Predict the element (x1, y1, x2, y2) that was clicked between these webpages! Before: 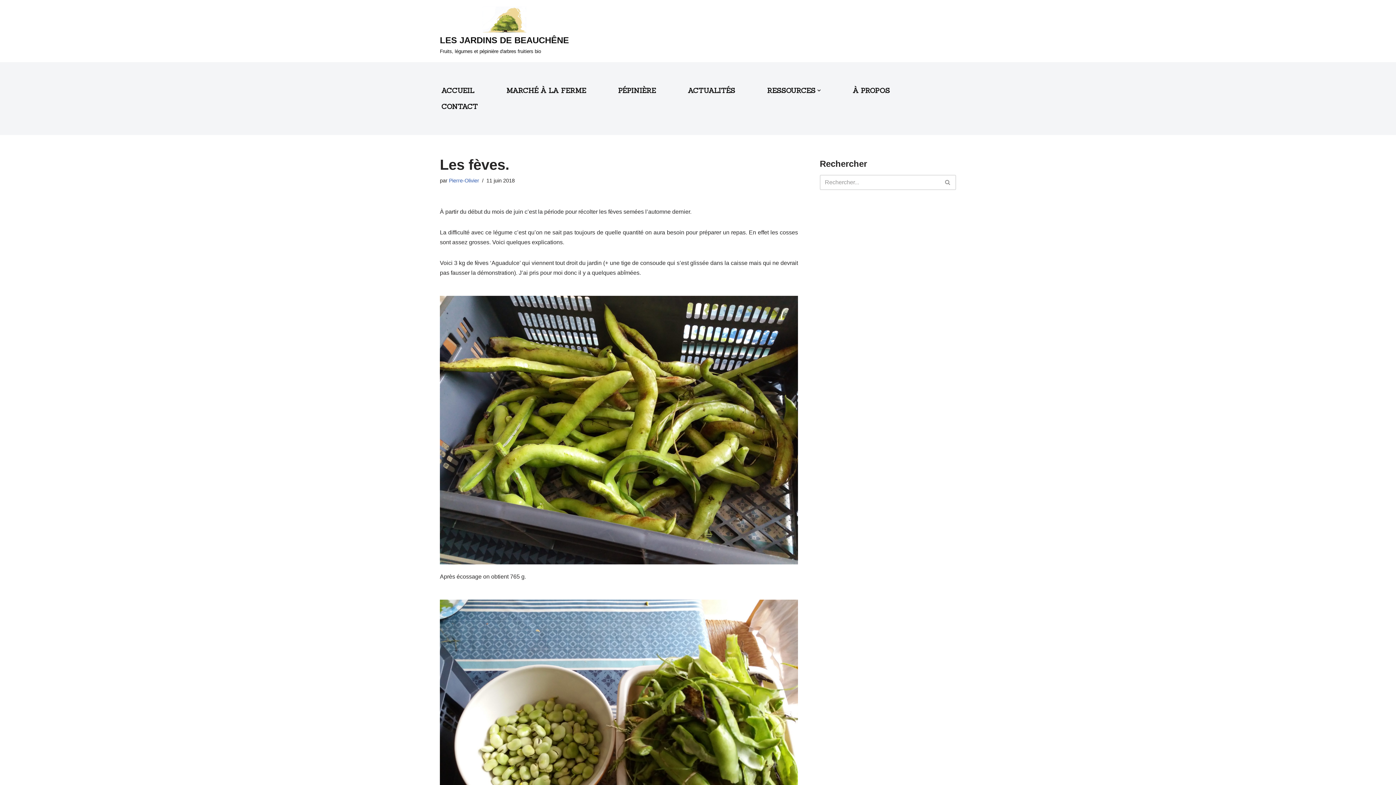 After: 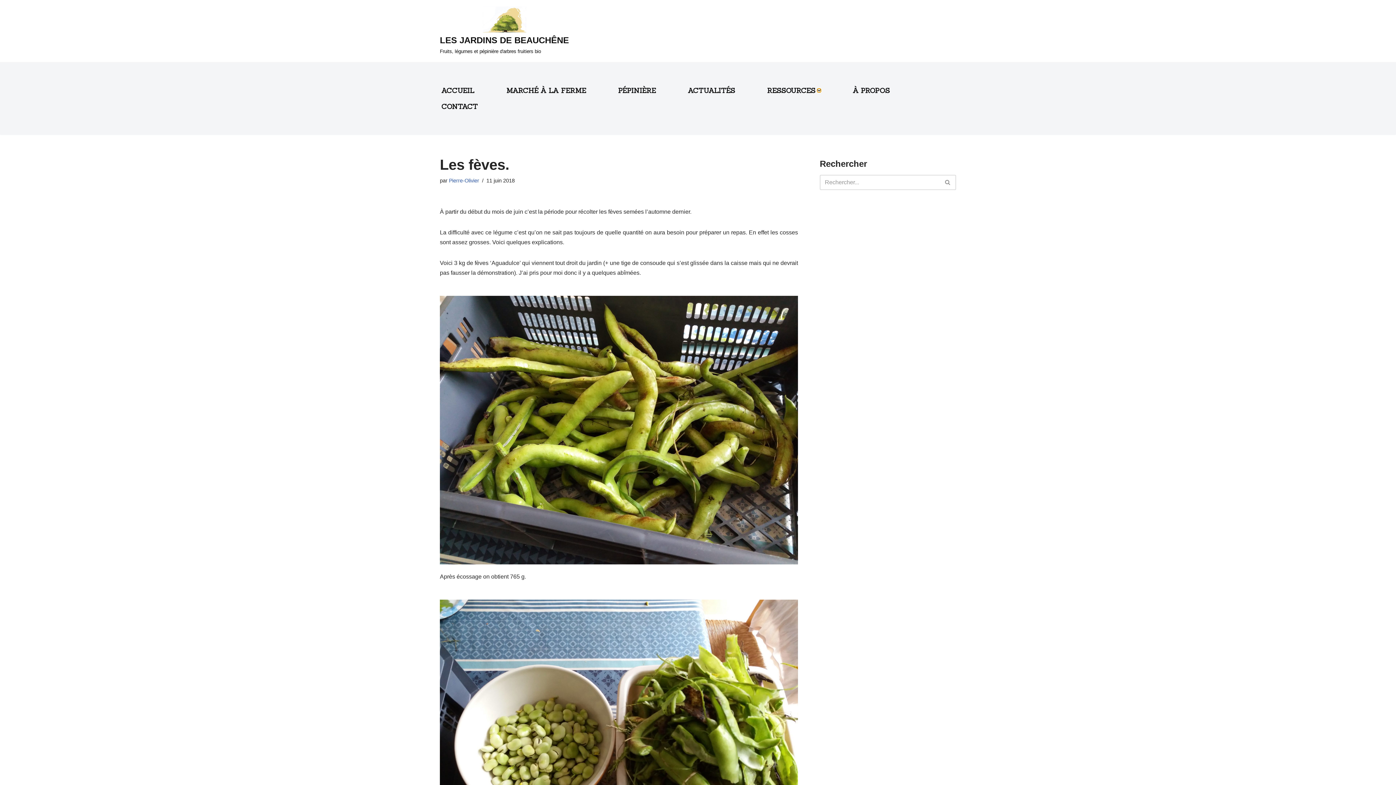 Action: bbox: (817, 88, 820, 92) label: Ouvrir le sous-menu